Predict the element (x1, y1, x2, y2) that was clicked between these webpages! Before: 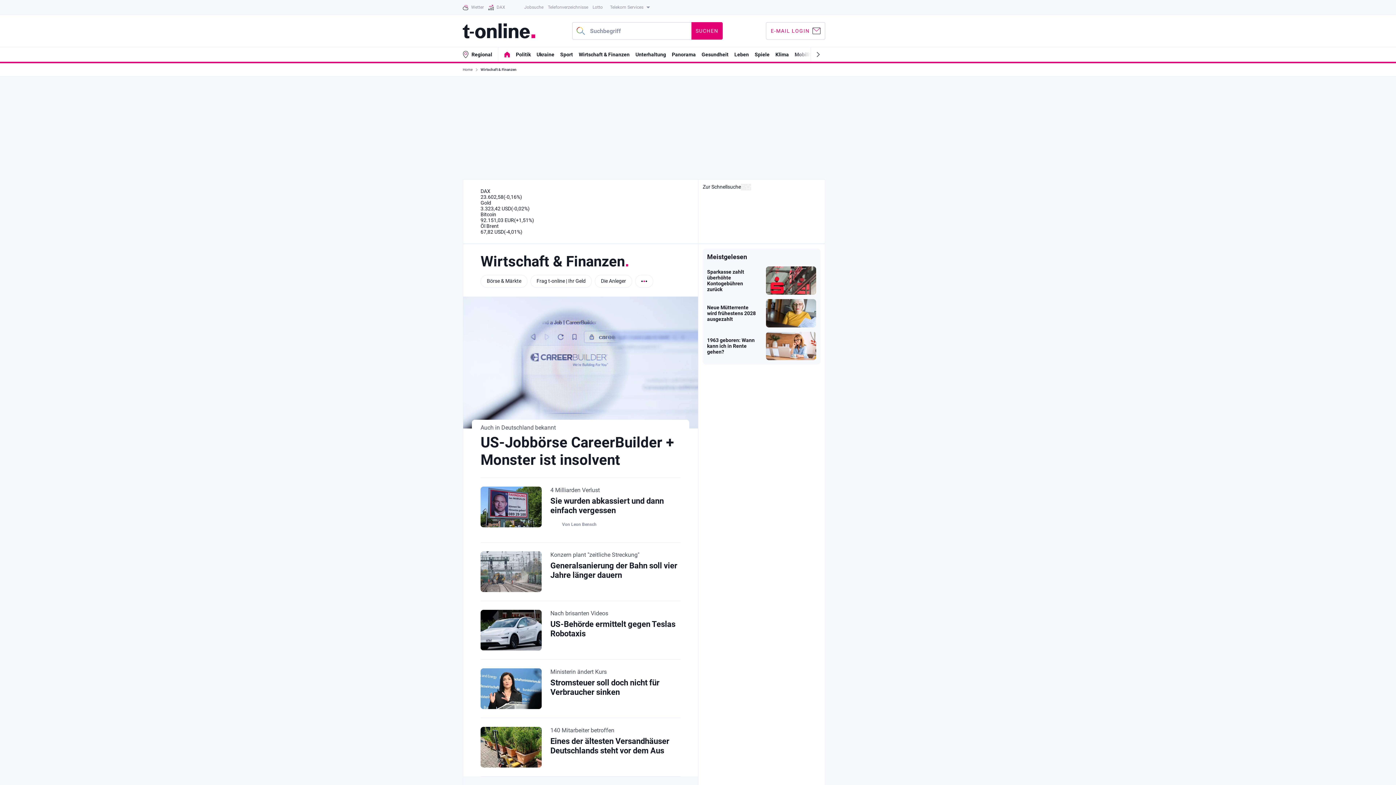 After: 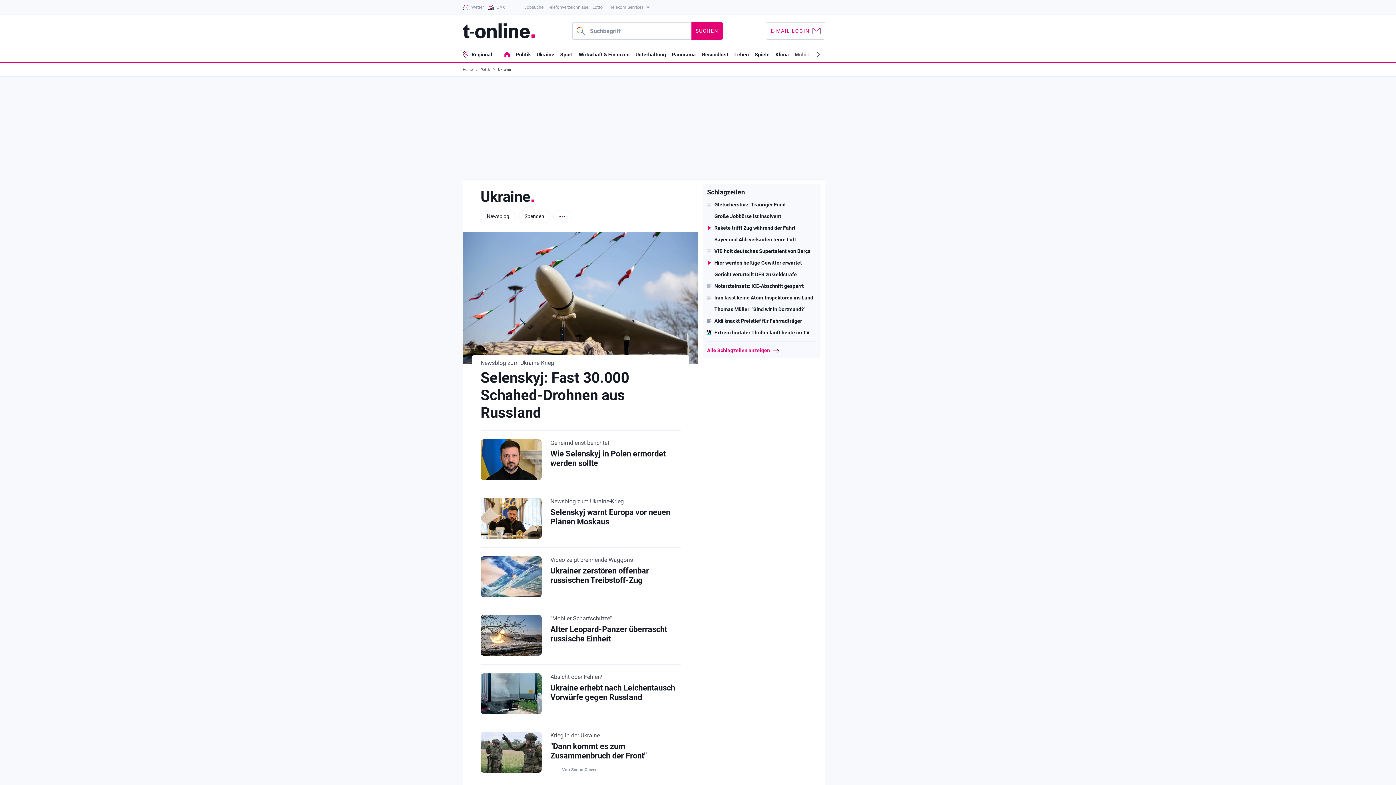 Action: bbox: (536, 51, 554, 57) label: Ukraine